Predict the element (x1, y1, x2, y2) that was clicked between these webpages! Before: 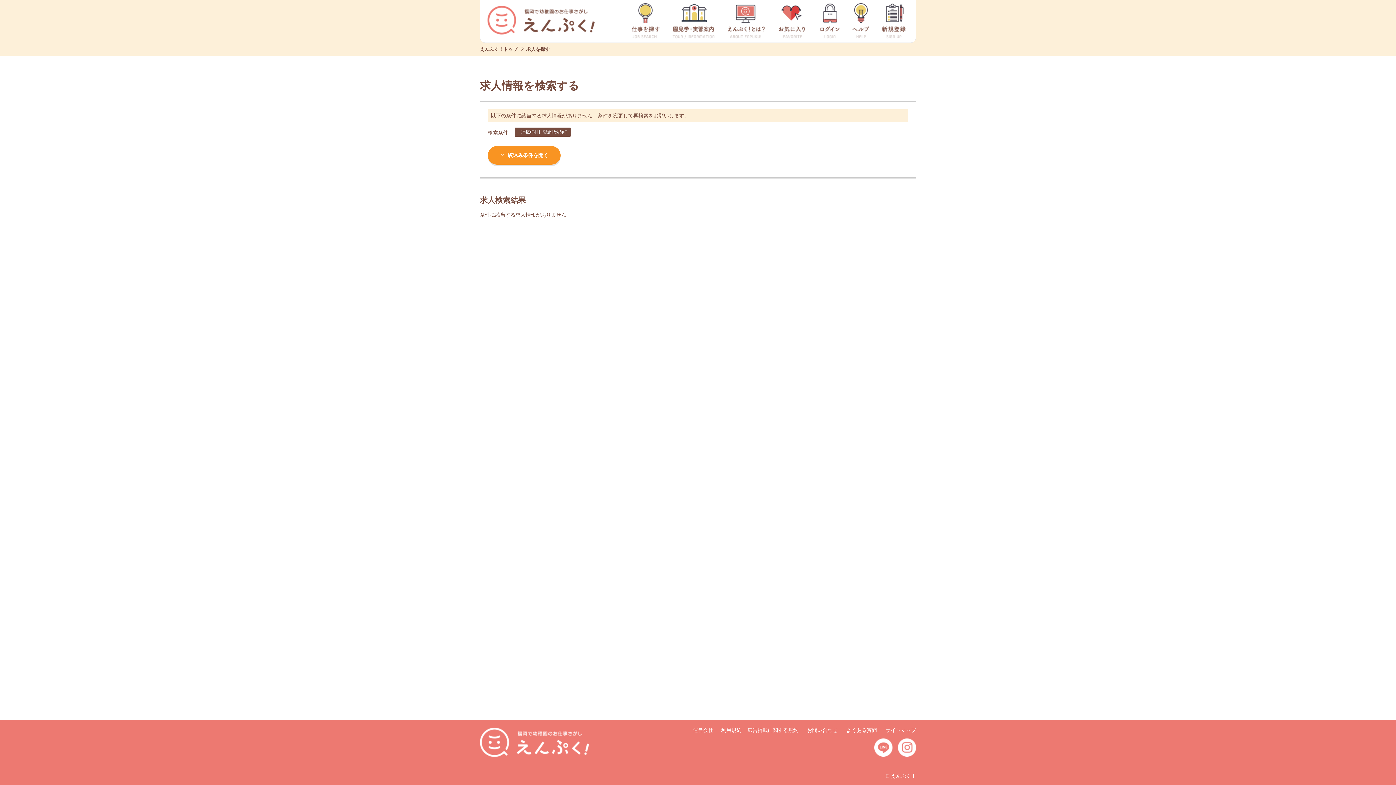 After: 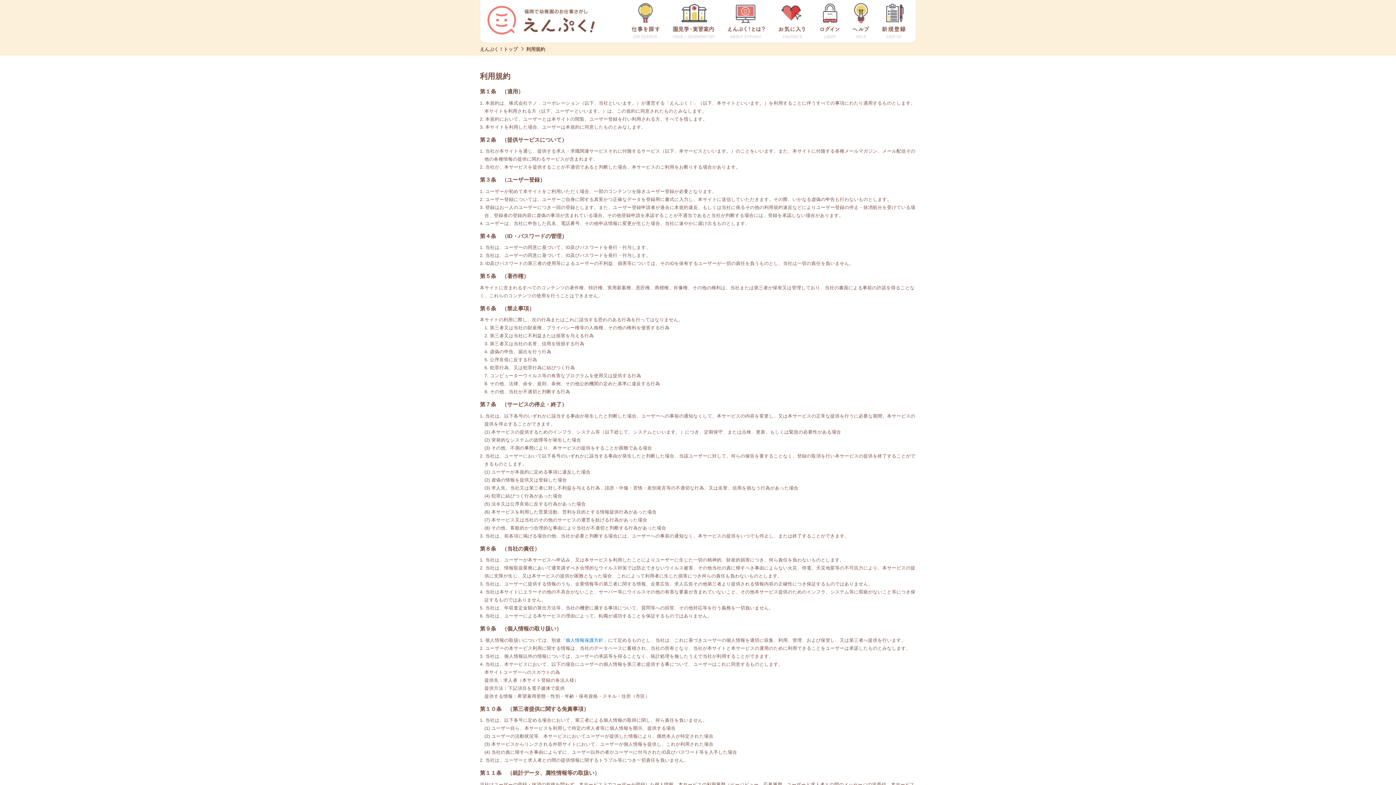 Action: bbox: (721, 727, 741, 733) label: 利用規約